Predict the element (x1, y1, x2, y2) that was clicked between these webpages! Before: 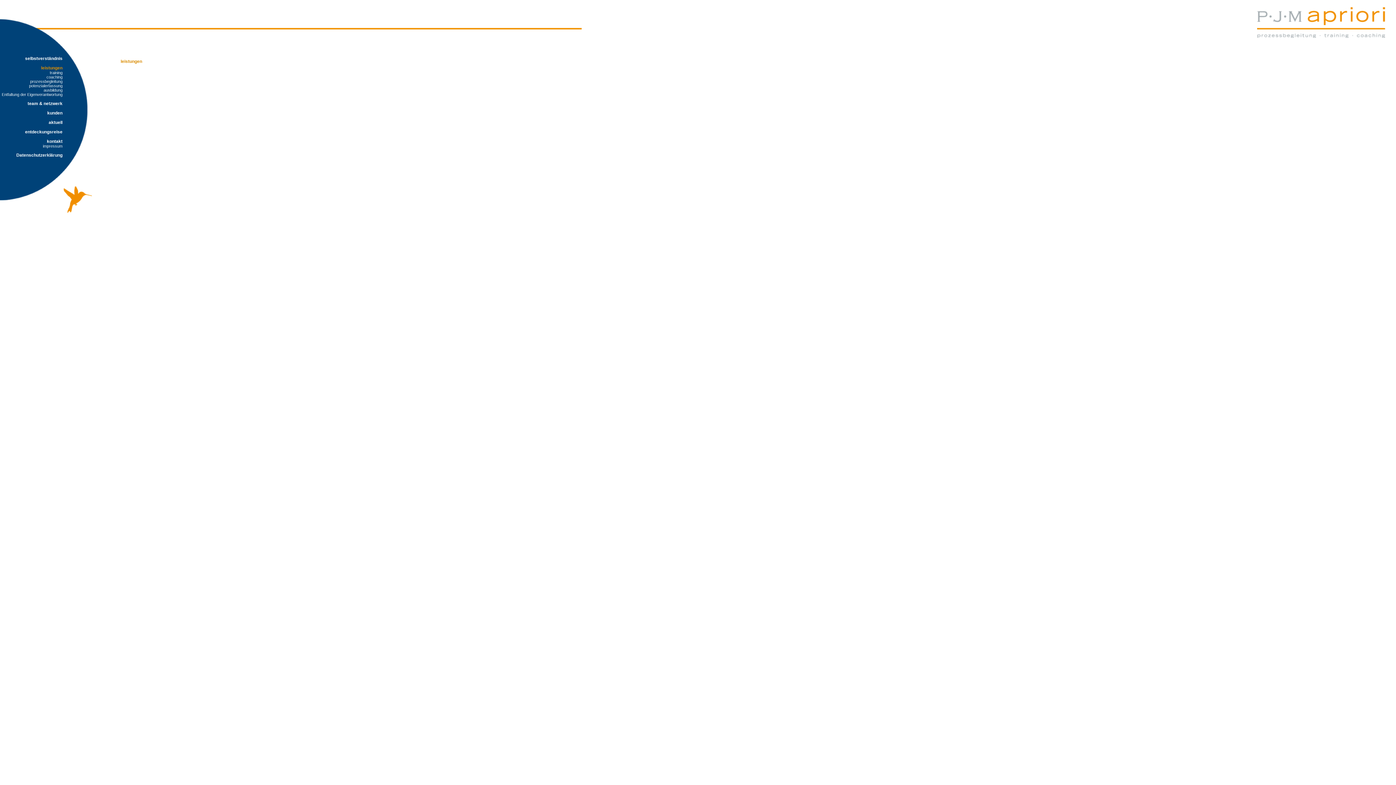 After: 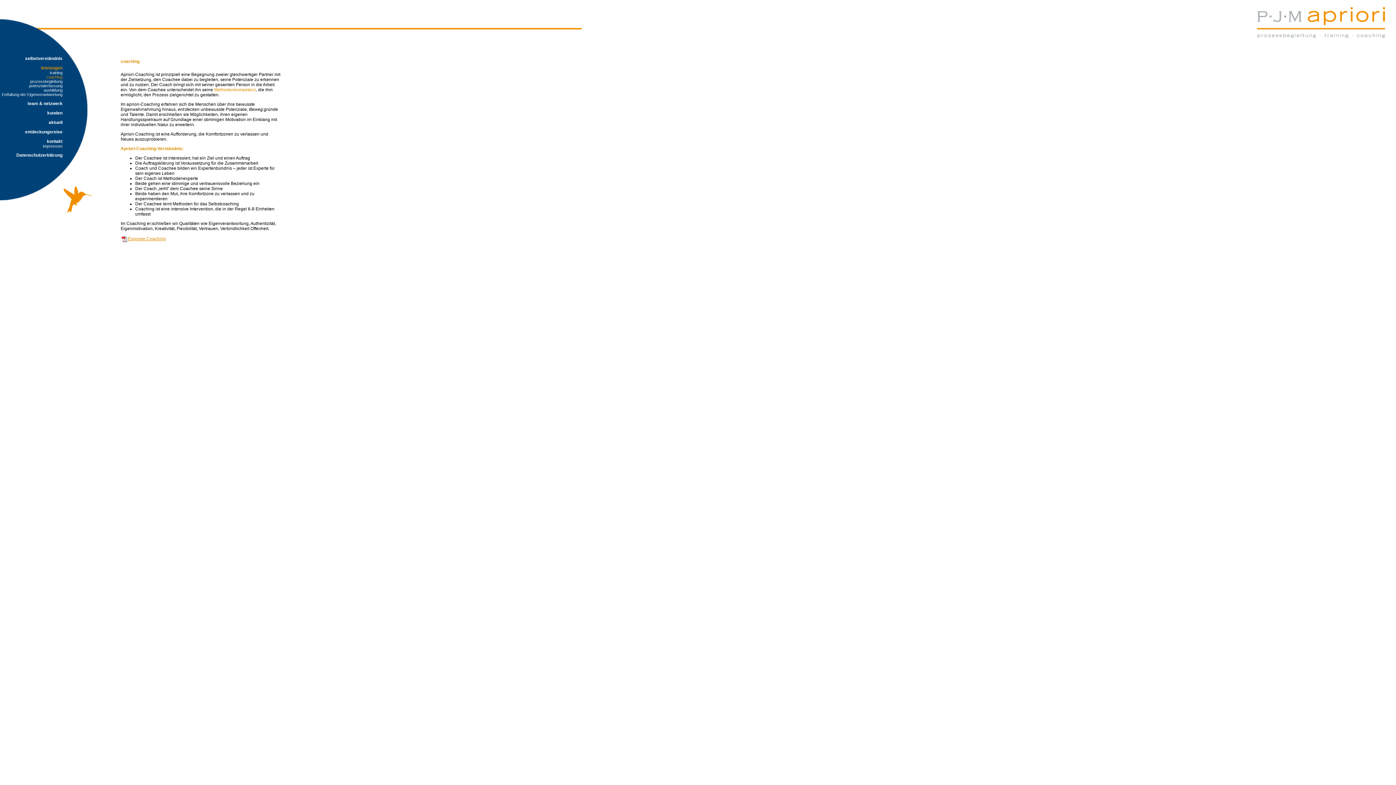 Action: bbox: (46, 74, 62, 79) label: coaching